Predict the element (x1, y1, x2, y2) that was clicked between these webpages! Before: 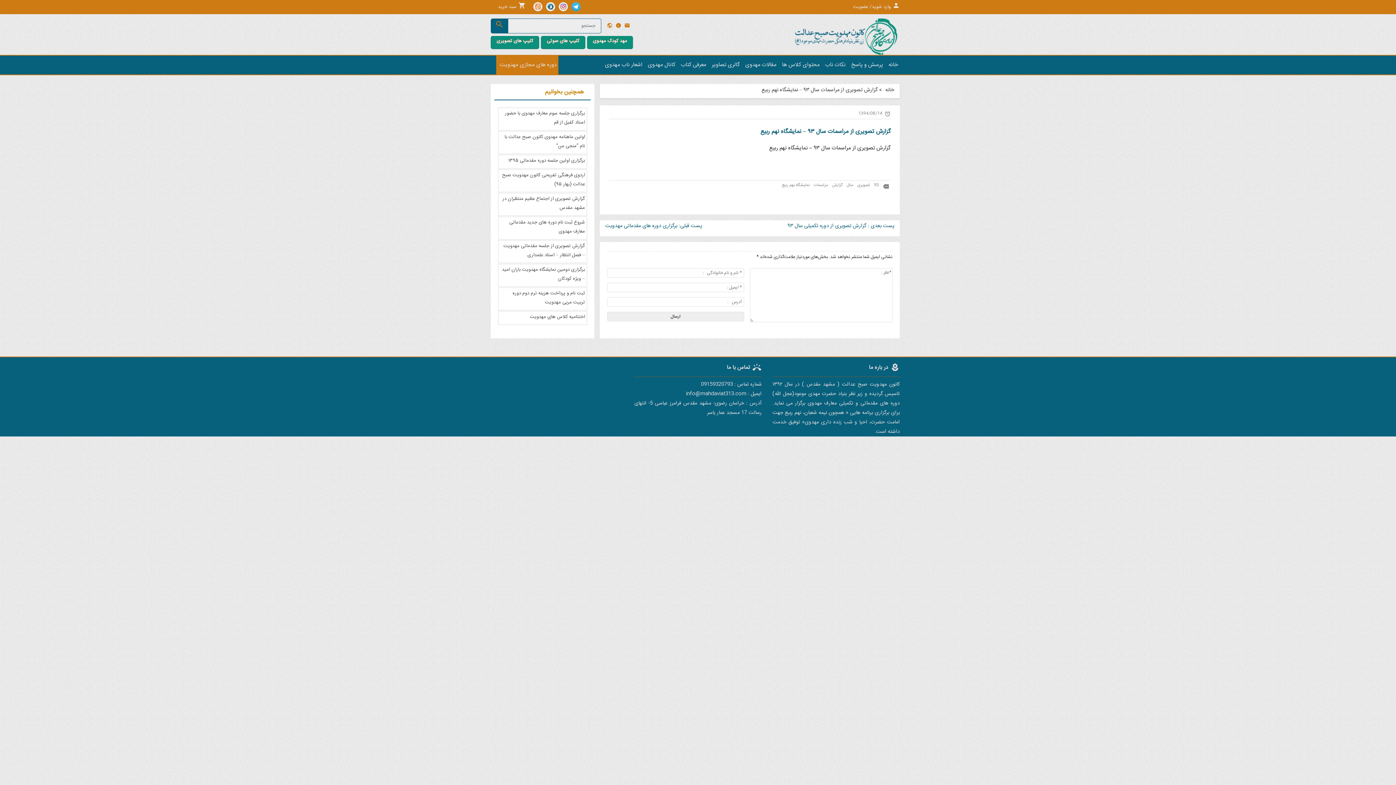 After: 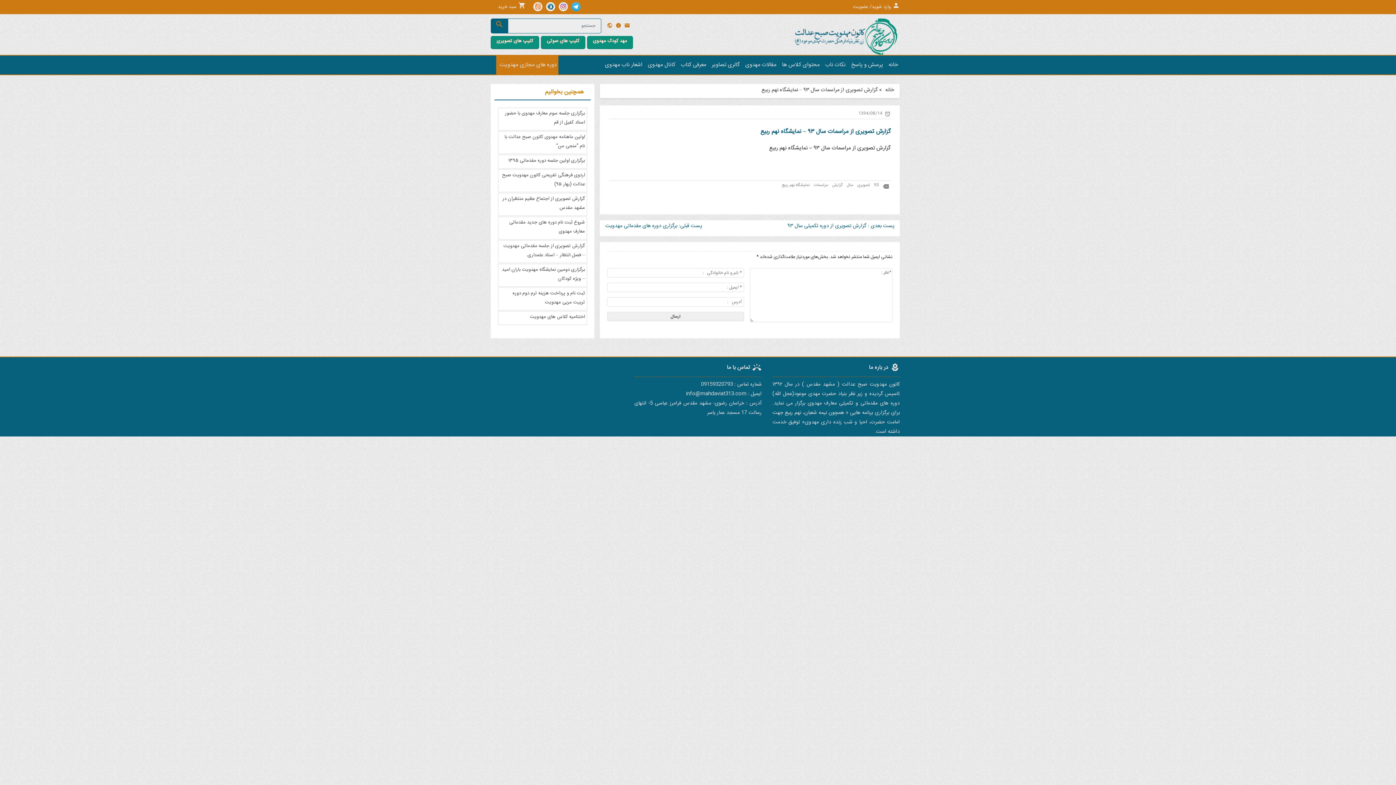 Action: bbox: (496, 357, 623, 366)